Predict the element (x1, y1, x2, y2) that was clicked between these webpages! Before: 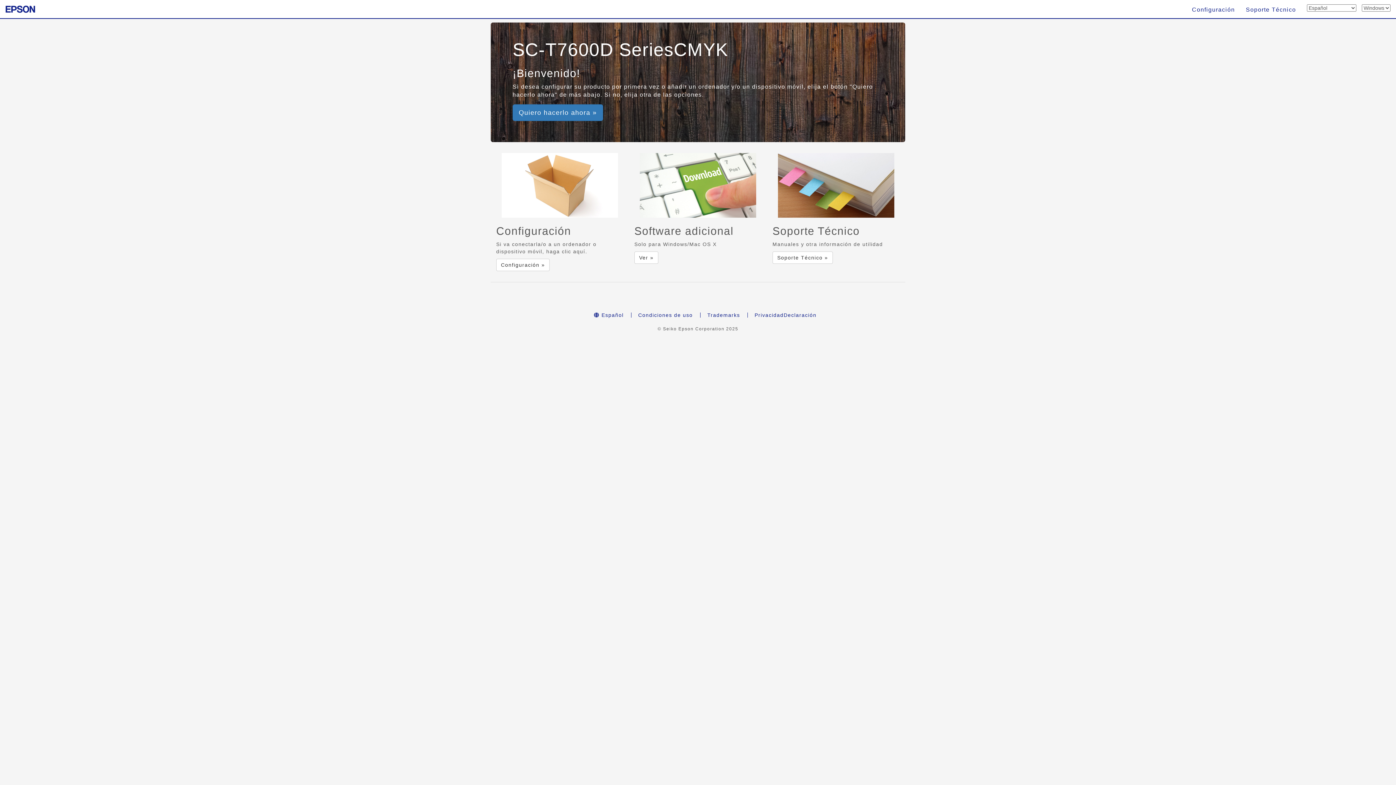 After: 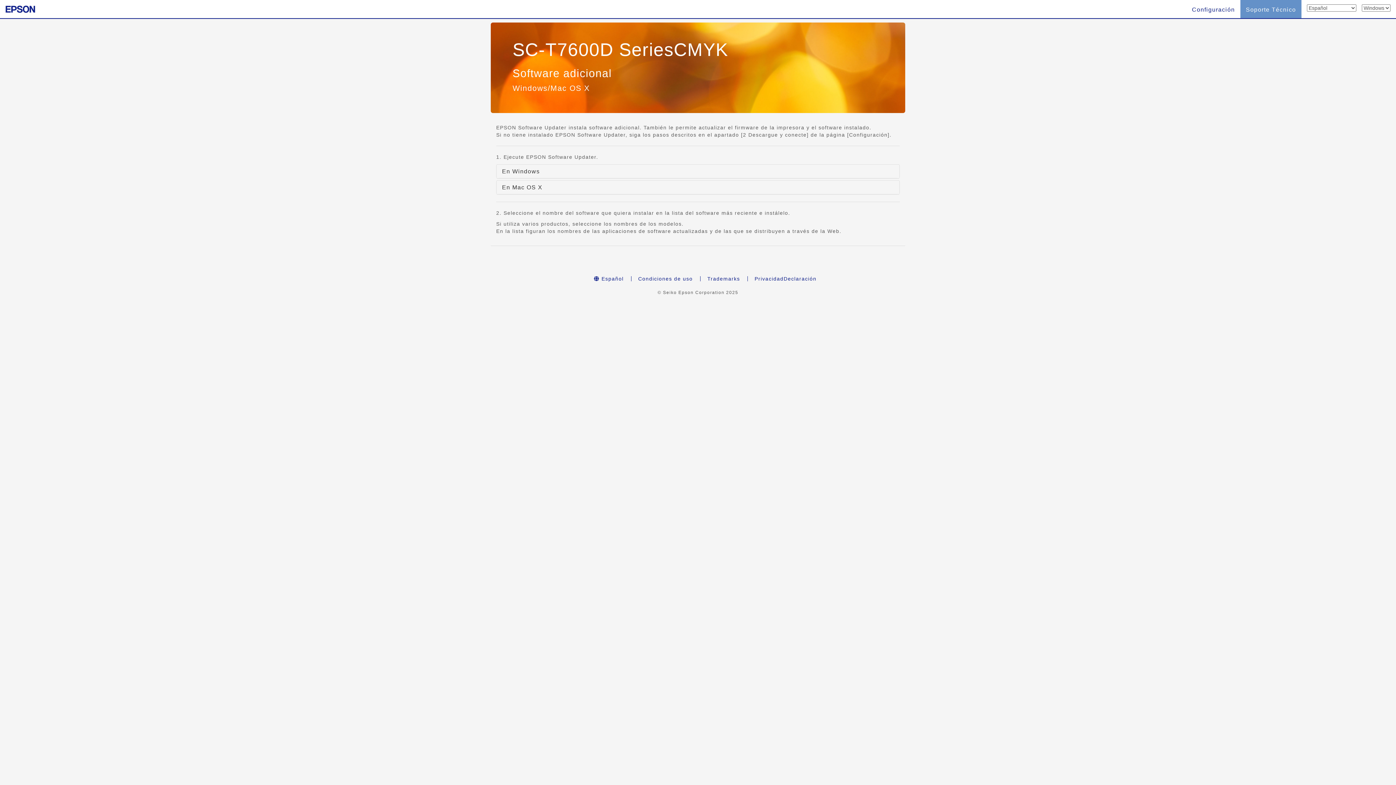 Action: label: Ver » bbox: (634, 251, 658, 263)